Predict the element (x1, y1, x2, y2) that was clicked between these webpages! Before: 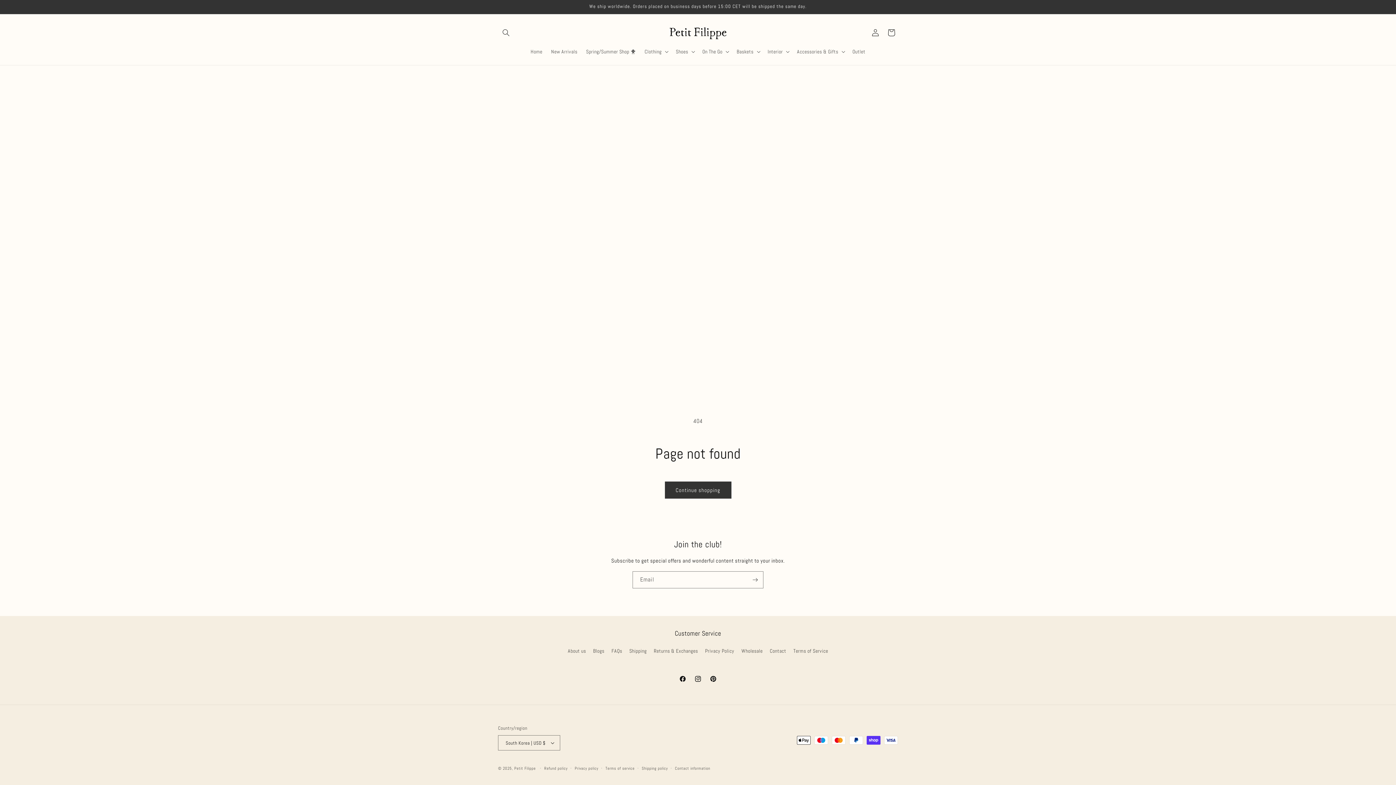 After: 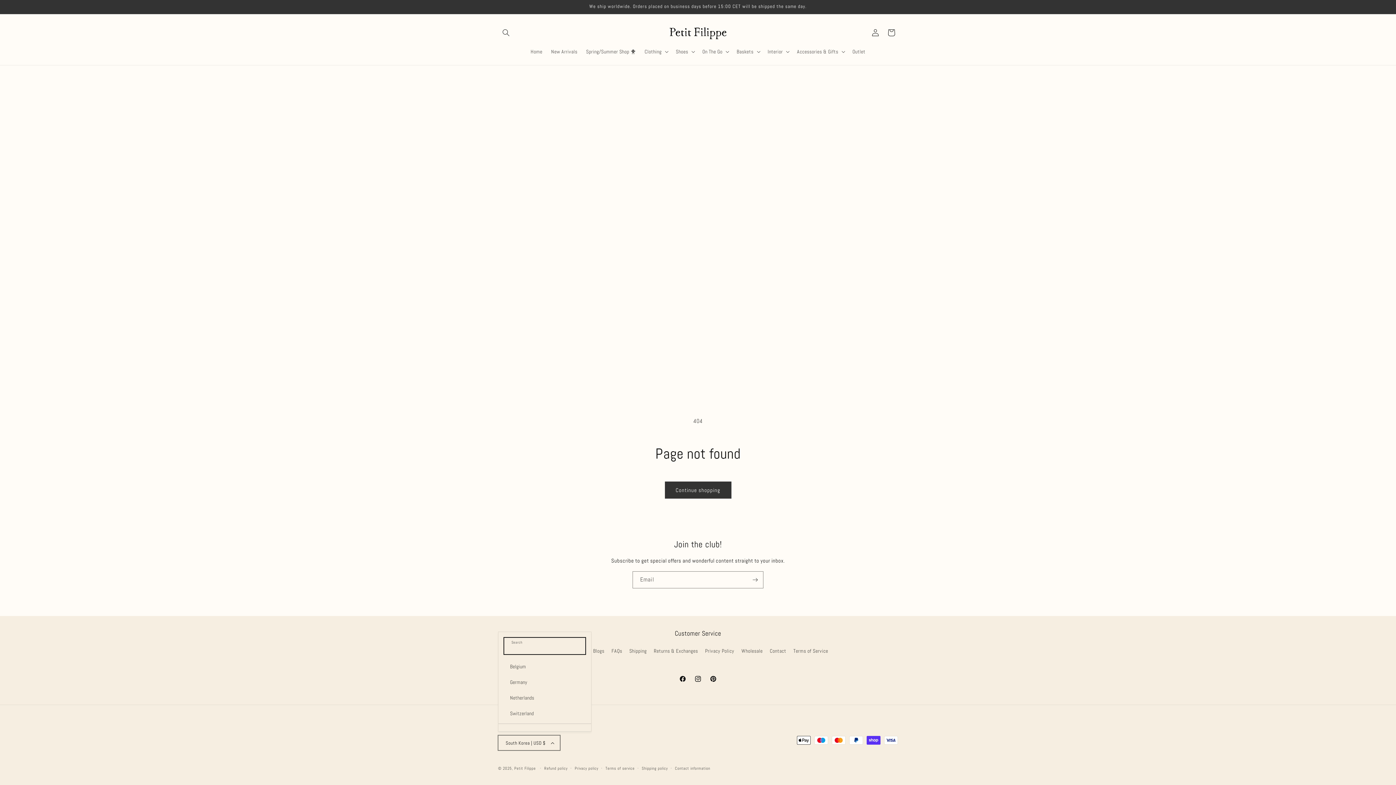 Action: bbox: (498, 735, 560, 750) label: South Korea | USD $